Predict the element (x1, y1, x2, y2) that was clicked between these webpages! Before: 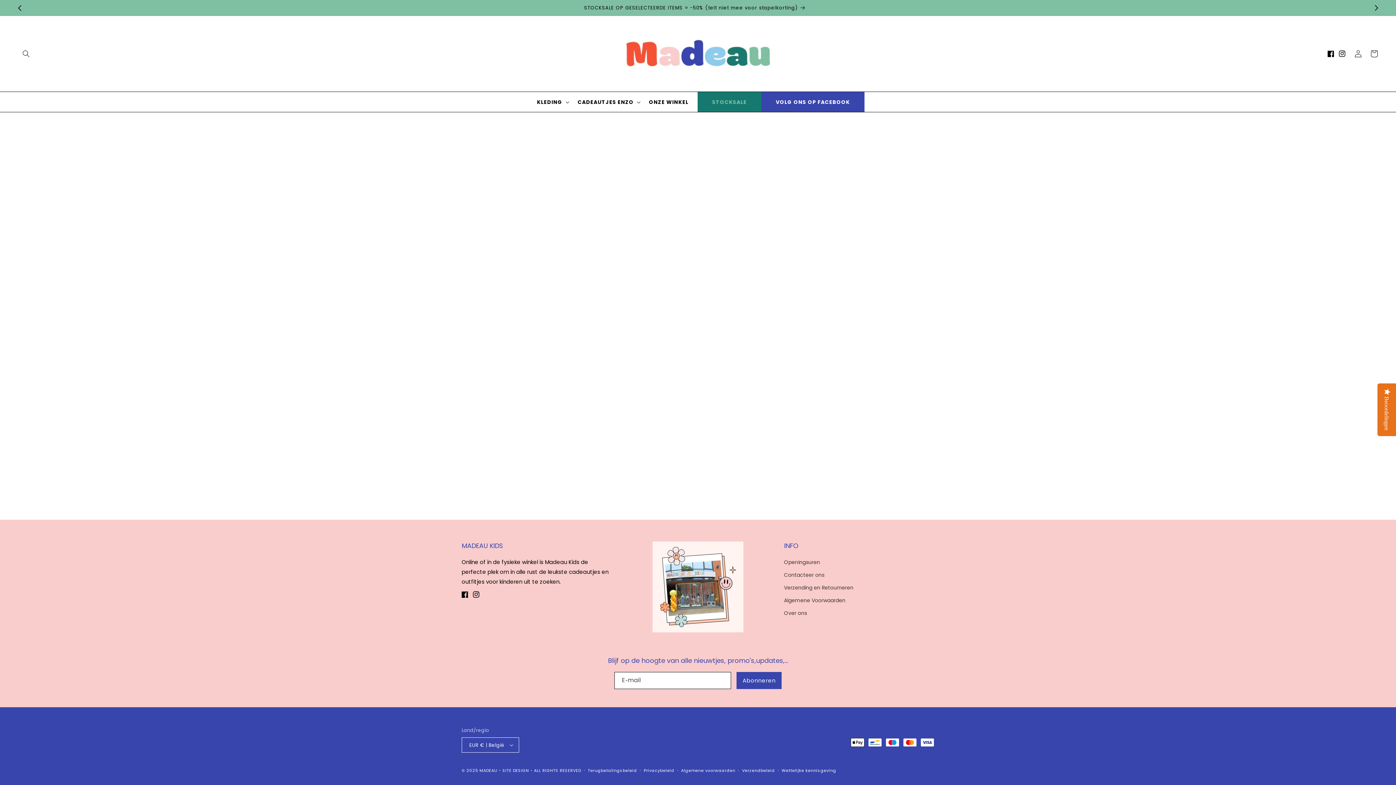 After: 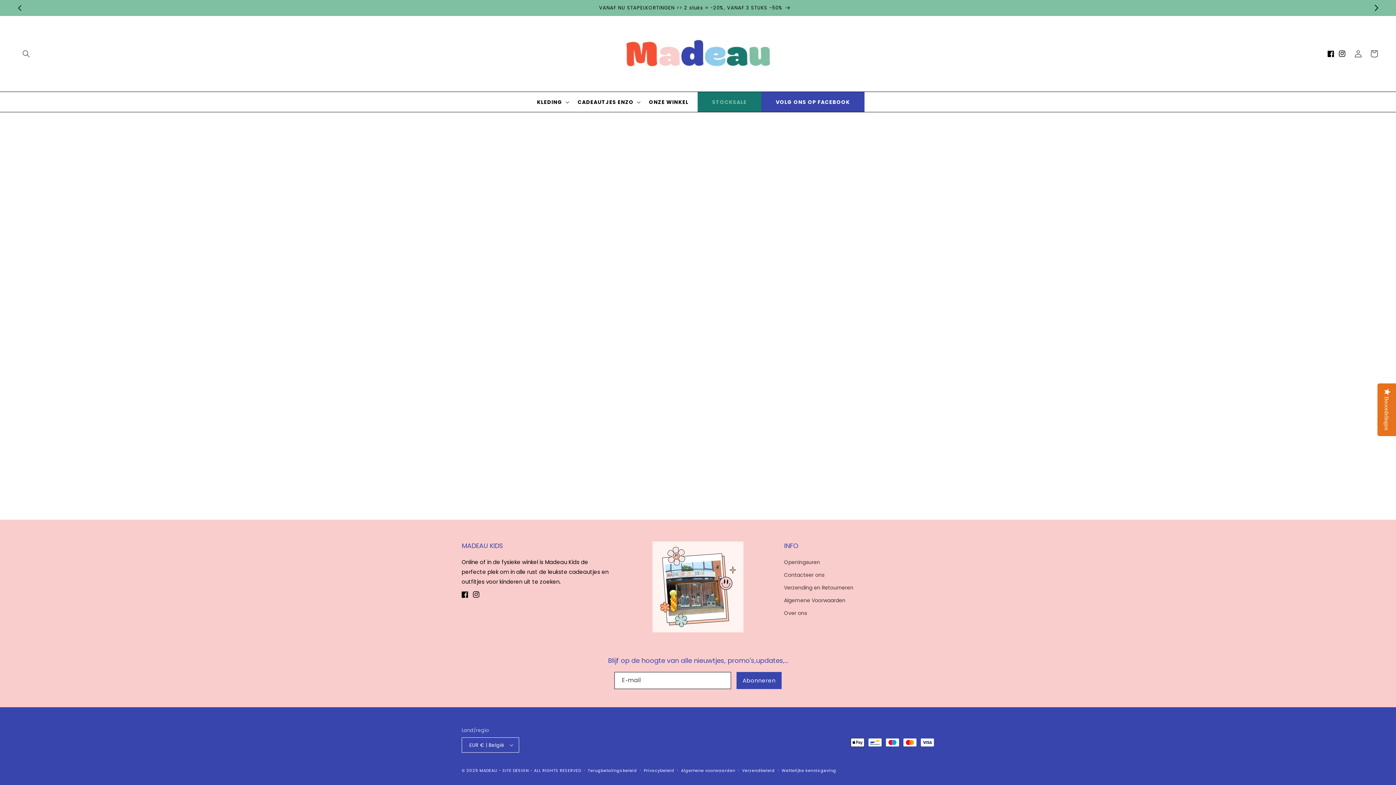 Action: label: Translation missing: nl.sections.announcements.next_announcement bbox: (1368, 0, 1384, 16)